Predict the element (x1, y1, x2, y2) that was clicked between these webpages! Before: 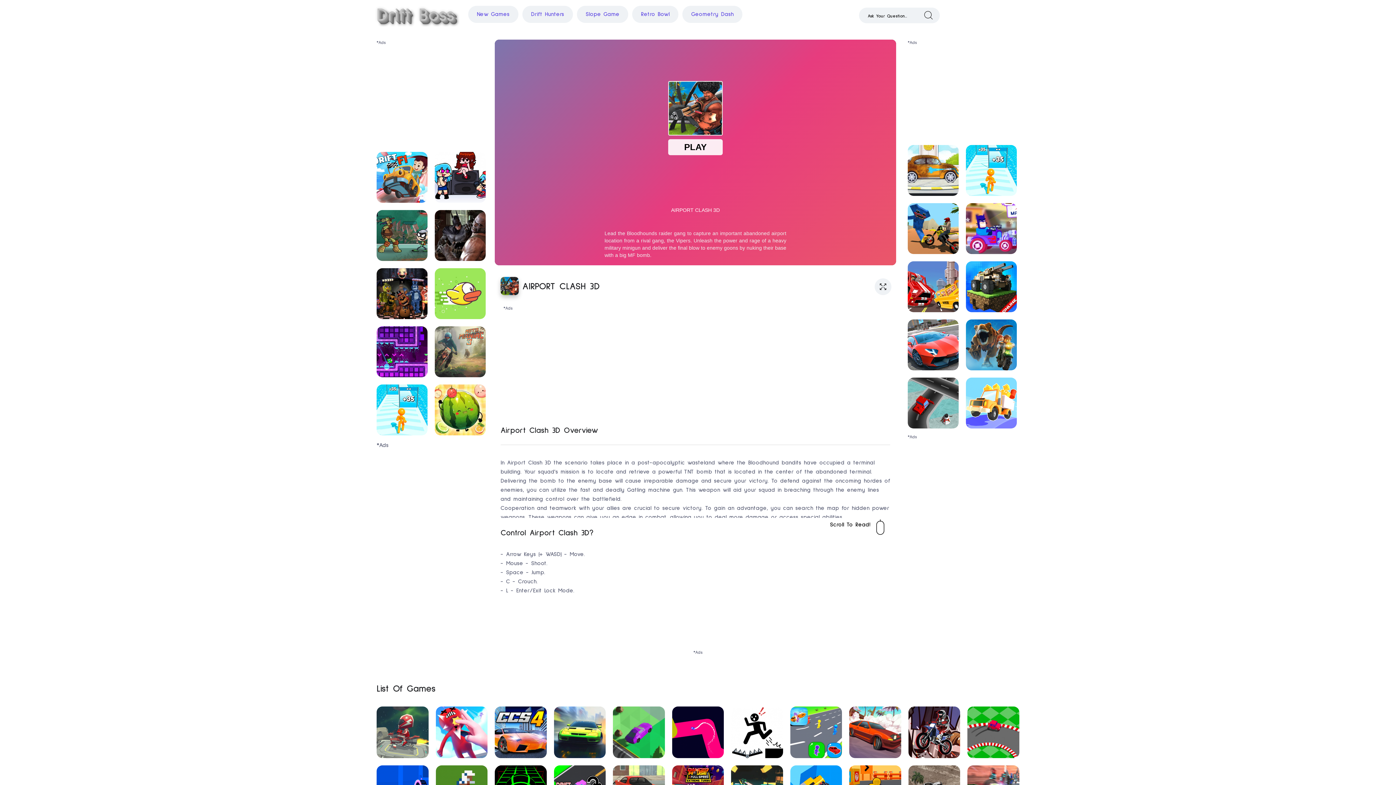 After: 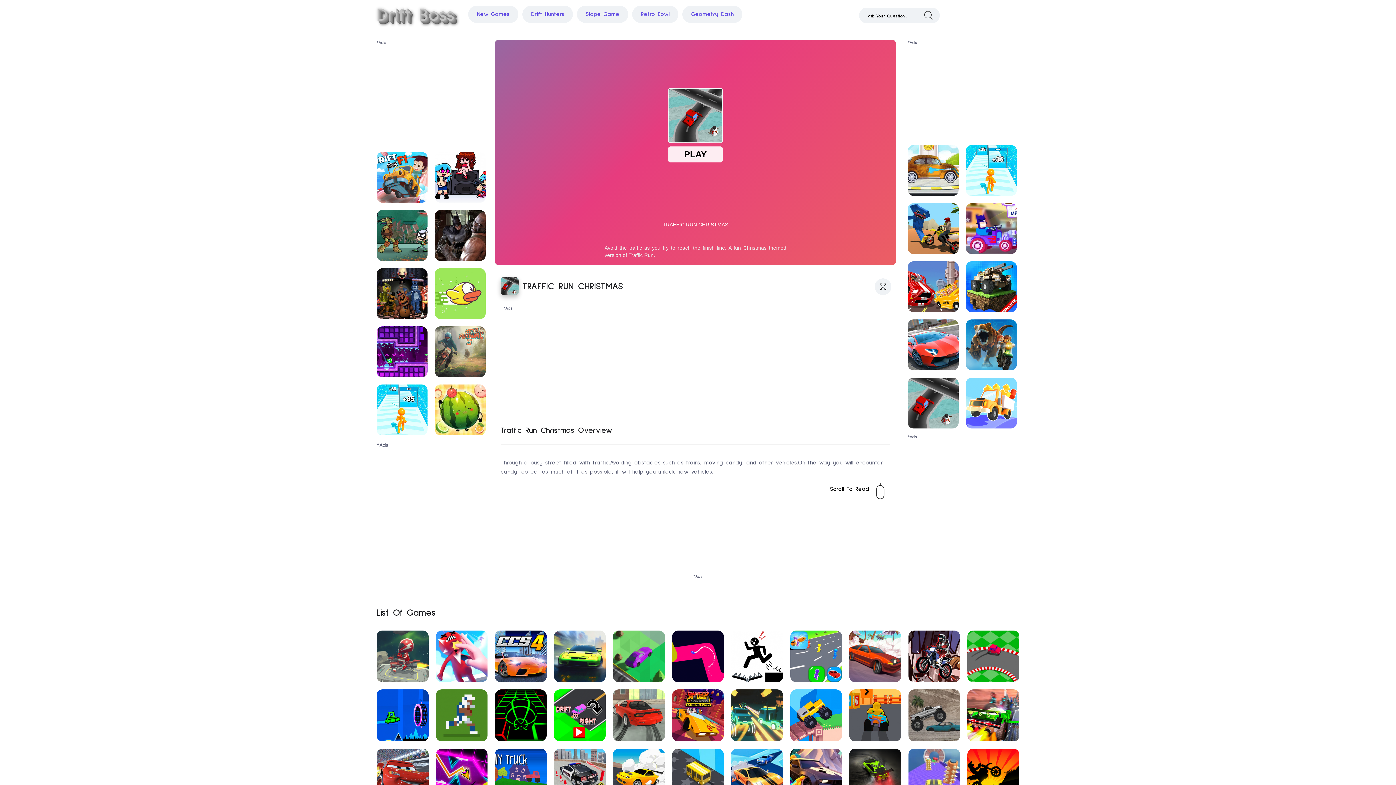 Action: bbox: (908, 377, 958, 428) label: Traffic Run Christmas